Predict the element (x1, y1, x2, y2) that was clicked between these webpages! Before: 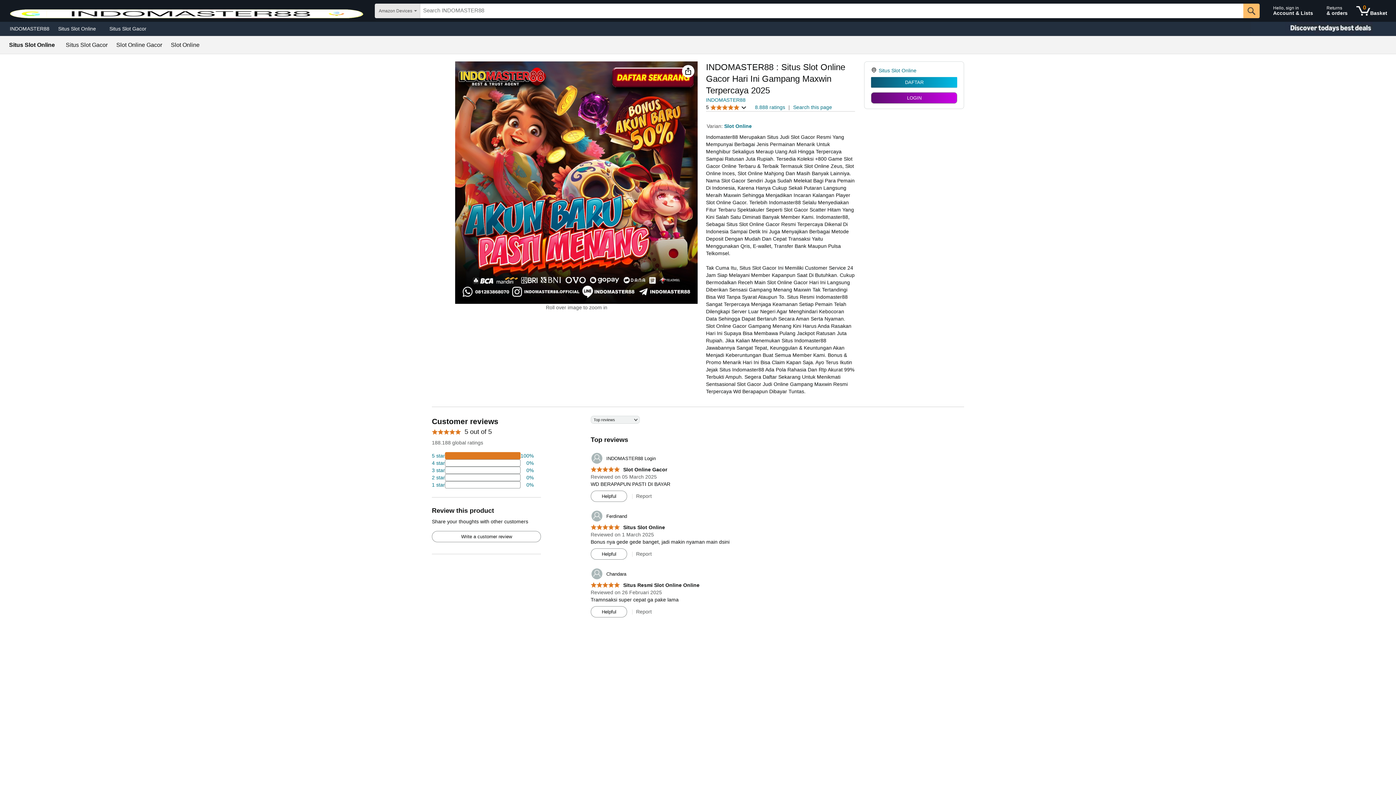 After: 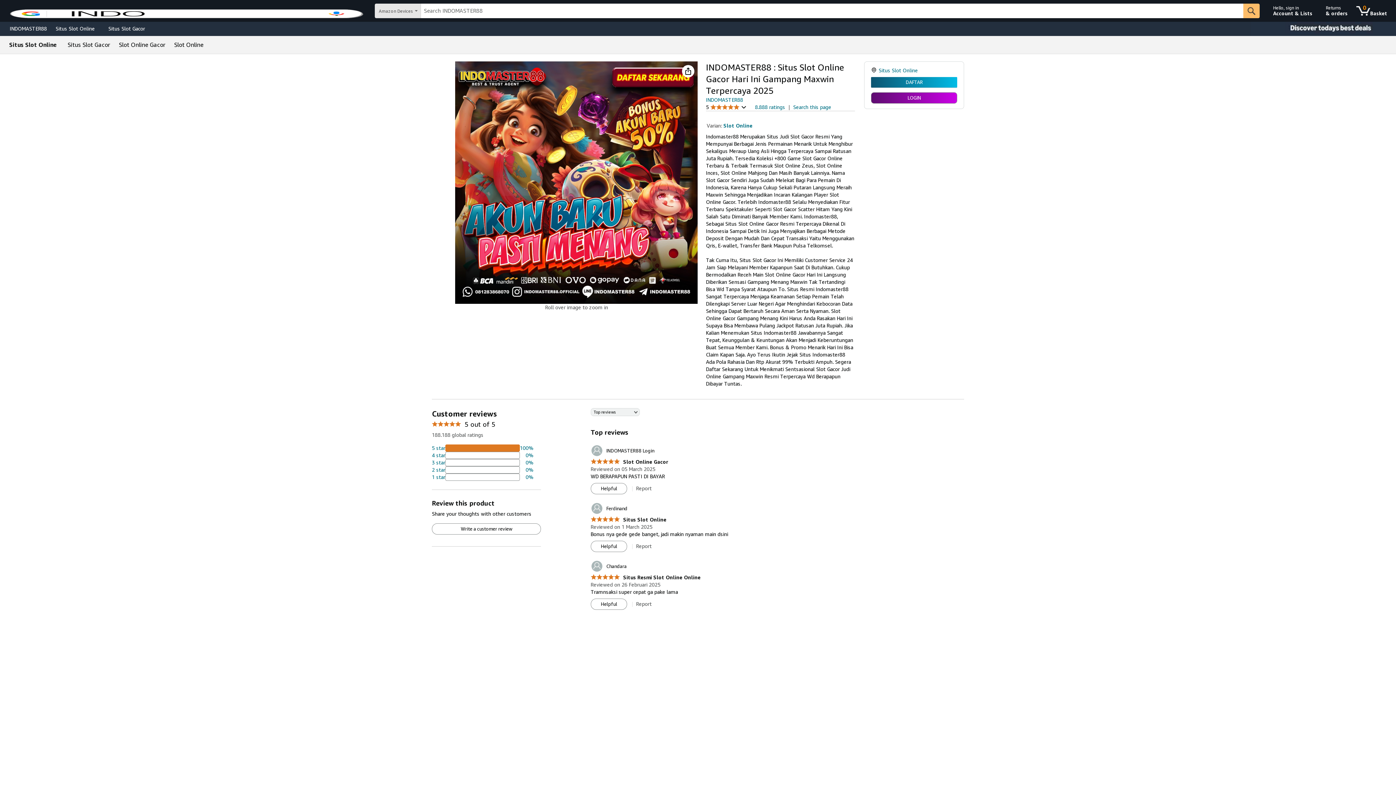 Action: bbox: (590, 467, 667, 472) label: 5.0 out of 5 stars
 Slot Online Gacor